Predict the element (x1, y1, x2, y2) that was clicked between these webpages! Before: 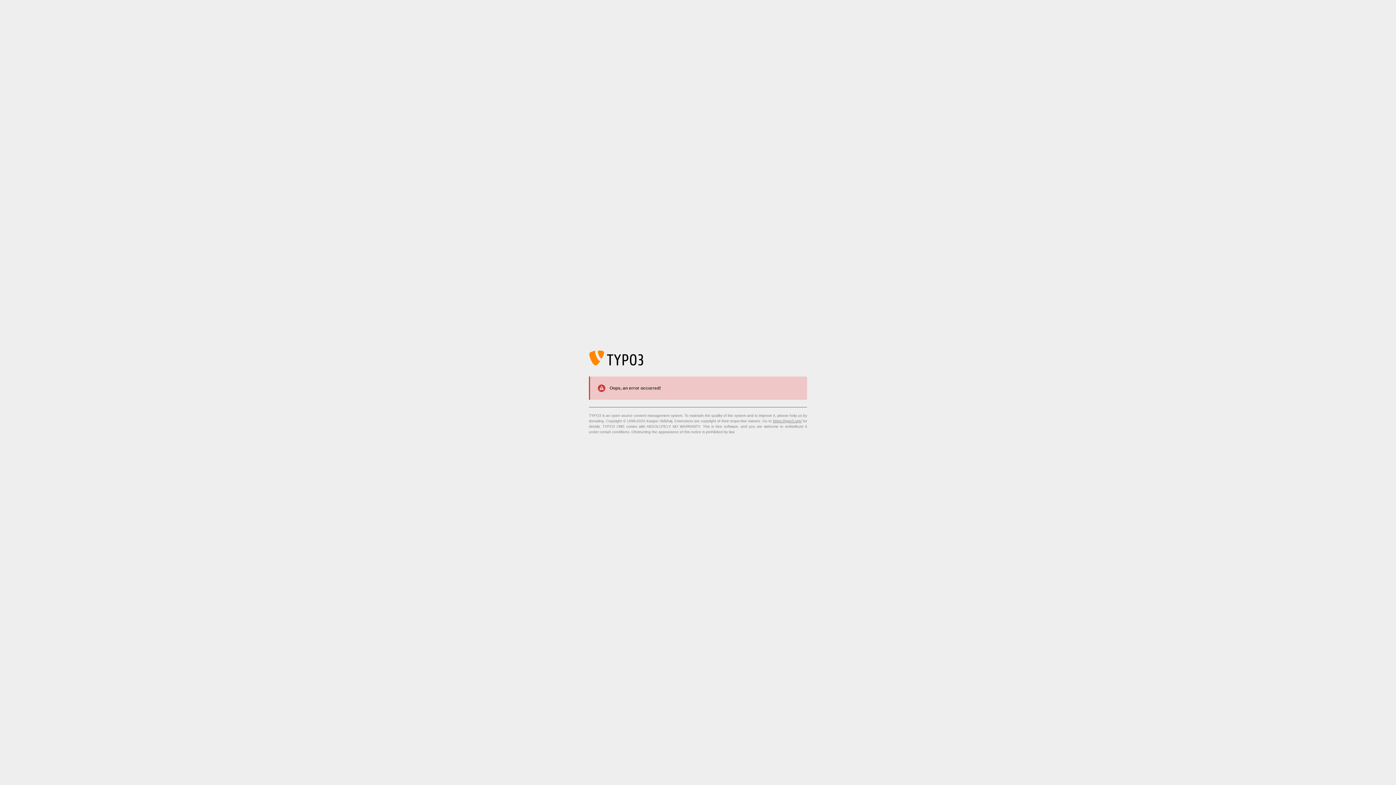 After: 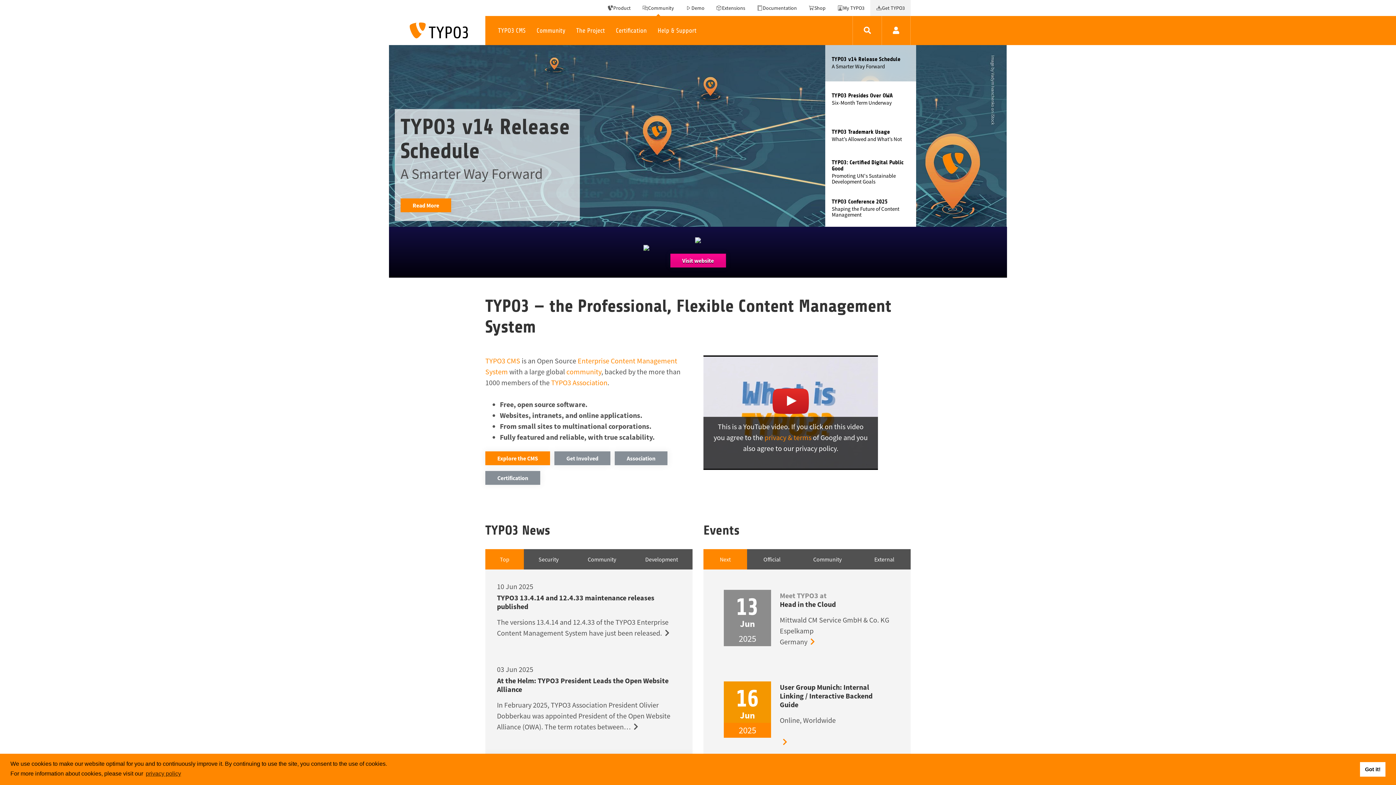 Action: label: https://typo3.org/ bbox: (773, 419, 801, 423)